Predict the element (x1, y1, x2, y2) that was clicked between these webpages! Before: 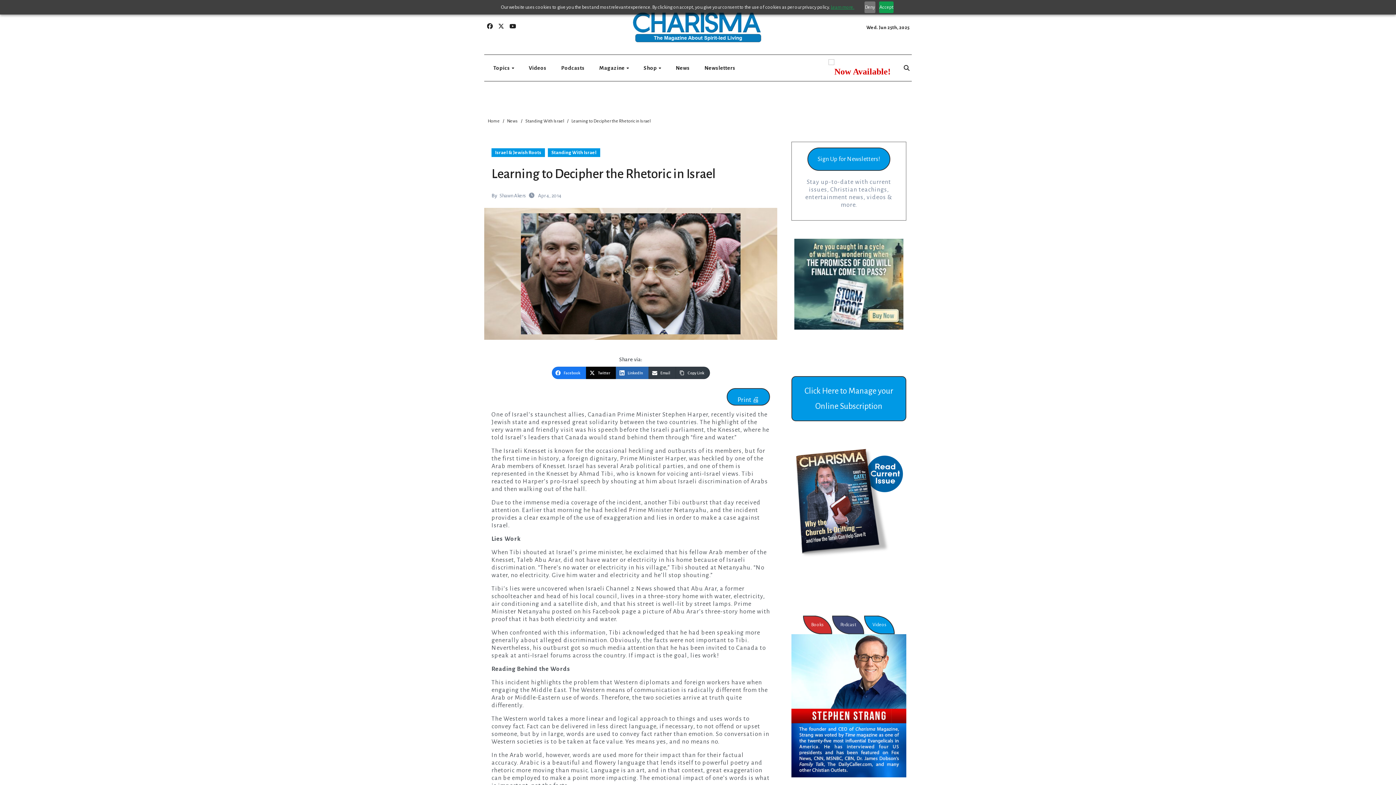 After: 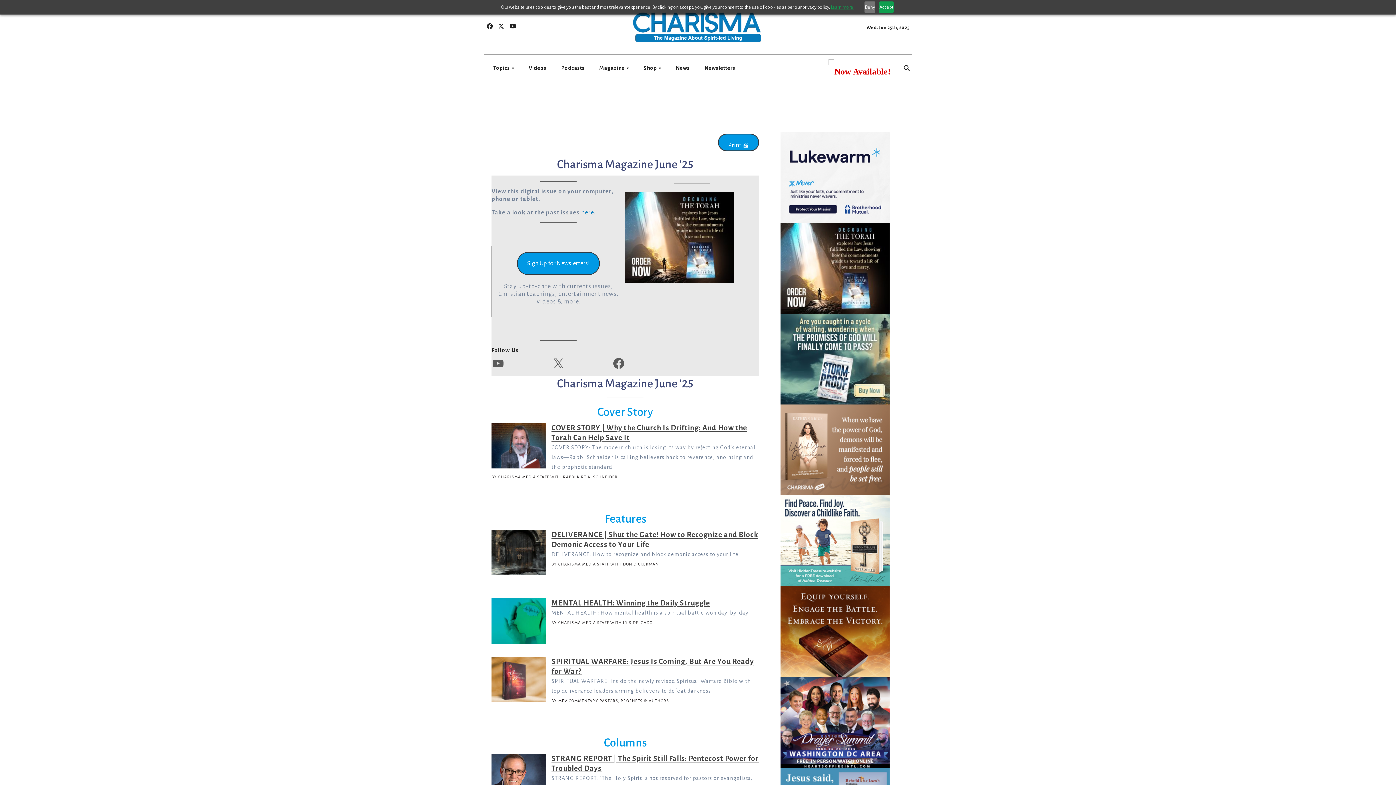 Action: bbox: (828, 58, 834, 64)